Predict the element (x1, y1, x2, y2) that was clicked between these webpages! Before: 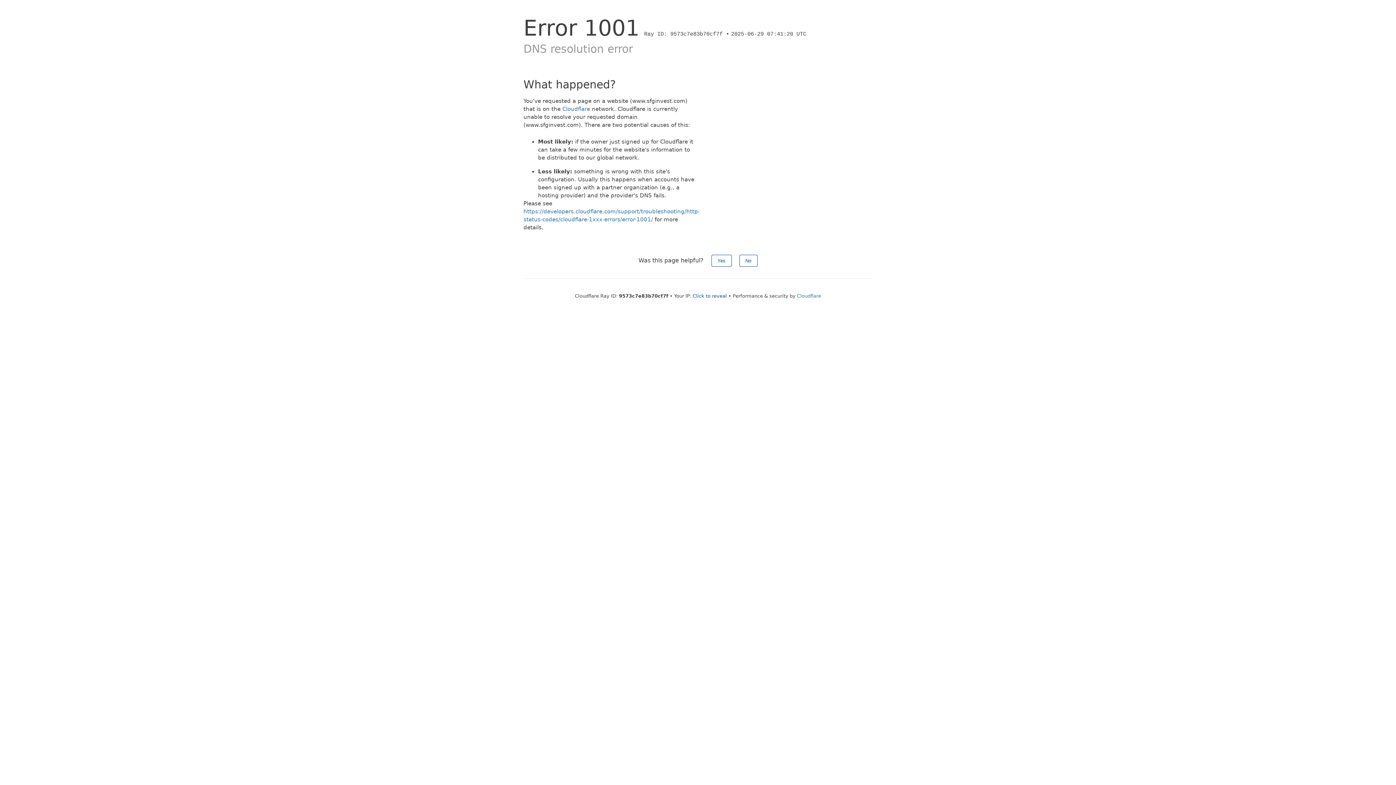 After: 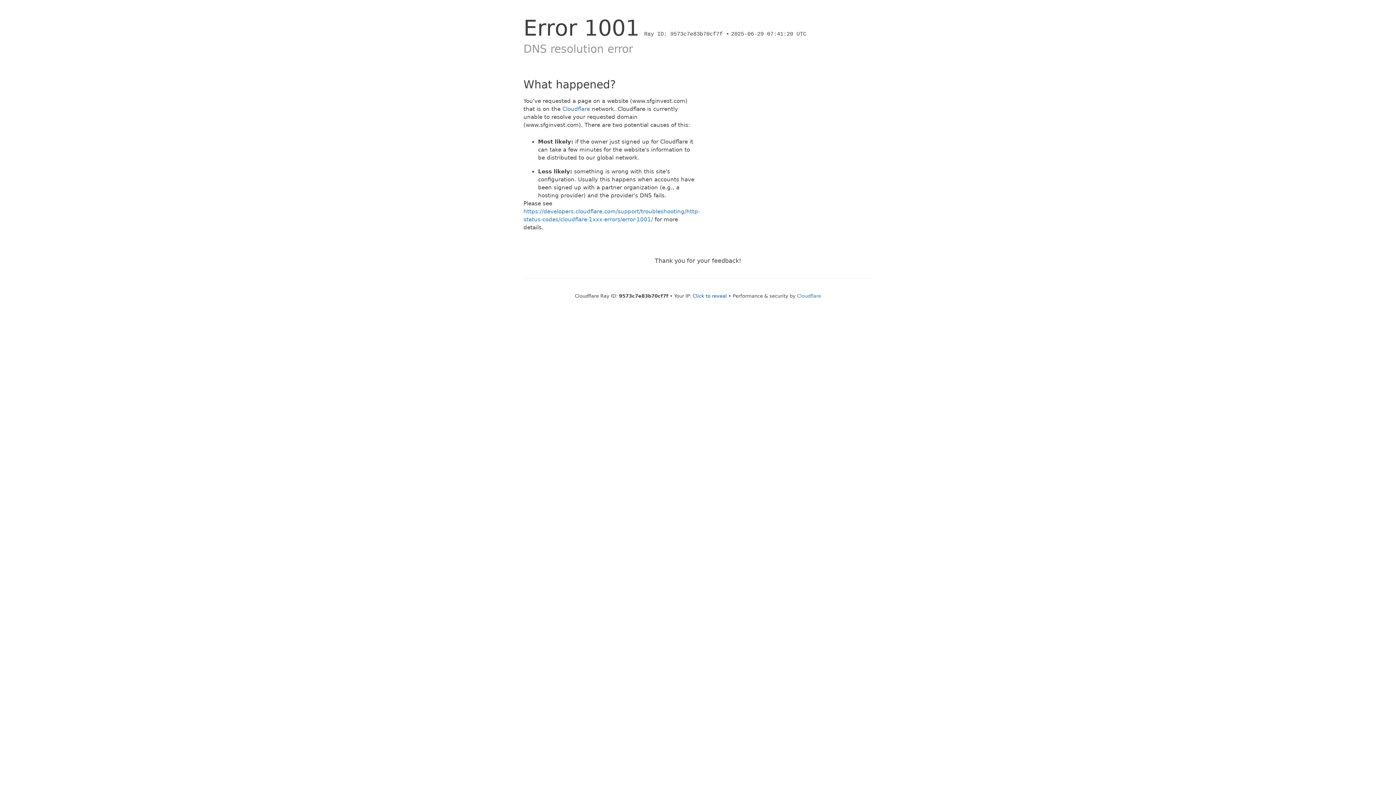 Action: bbox: (739, 254, 757, 266) label: No